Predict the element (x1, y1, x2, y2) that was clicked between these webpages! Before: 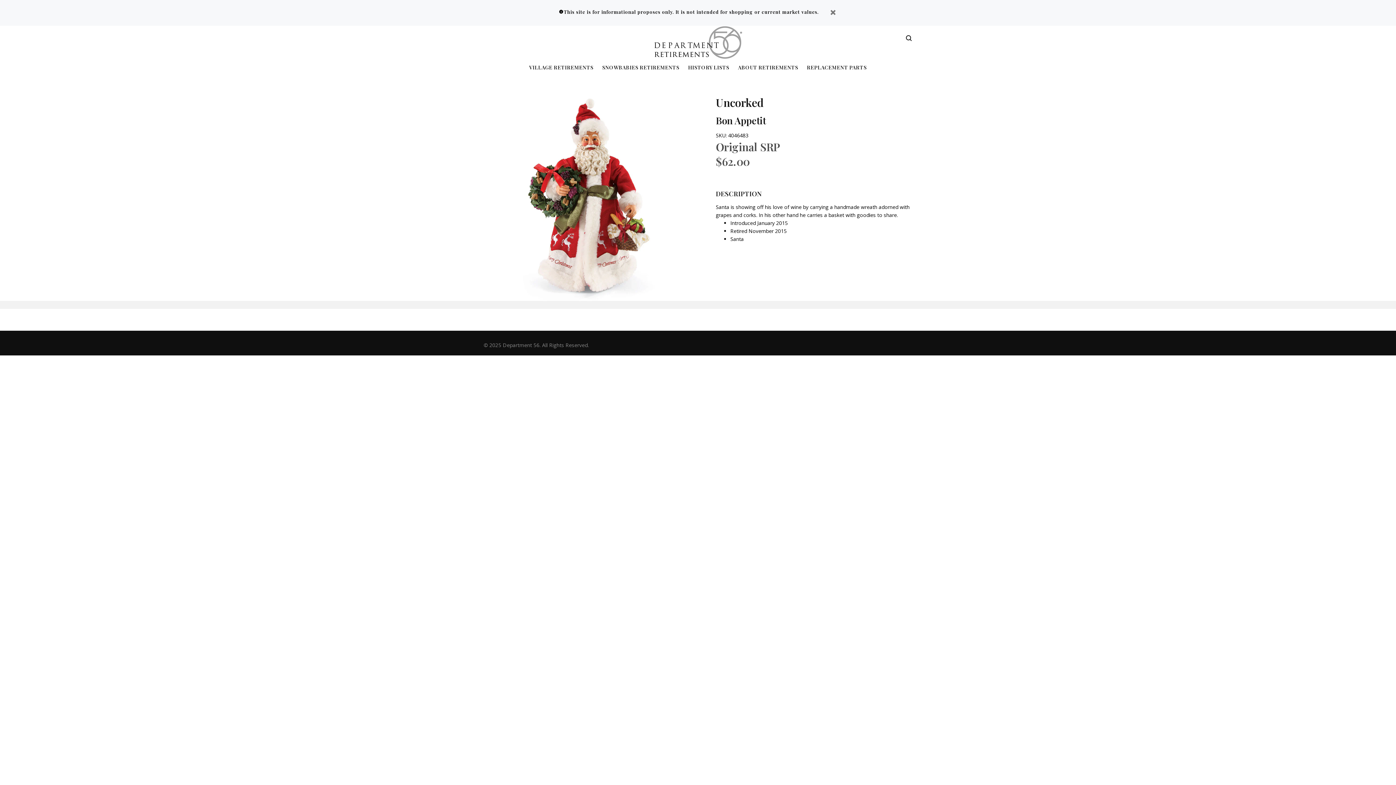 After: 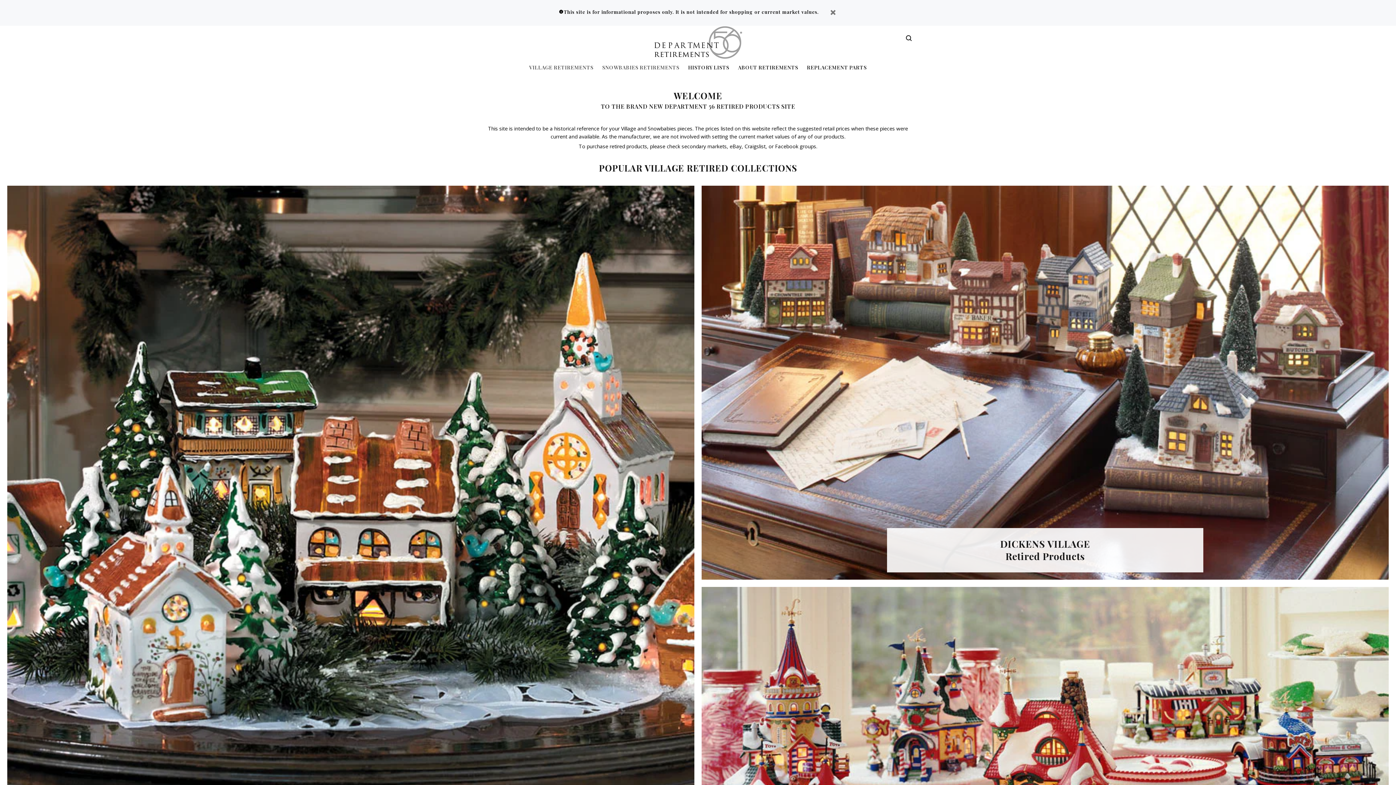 Action: label: SNOWBABIES RETIREMENTS bbox: (597, 64, 683, 73)